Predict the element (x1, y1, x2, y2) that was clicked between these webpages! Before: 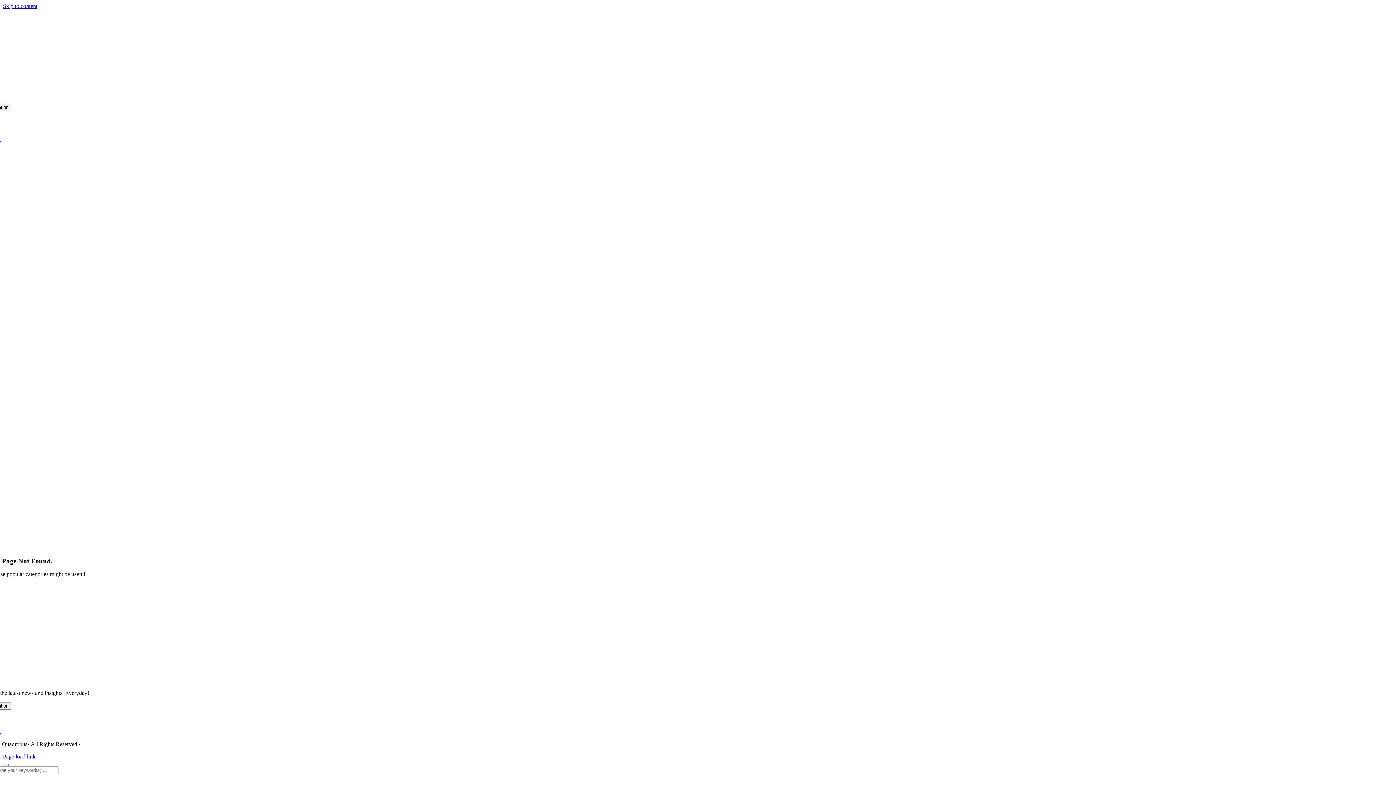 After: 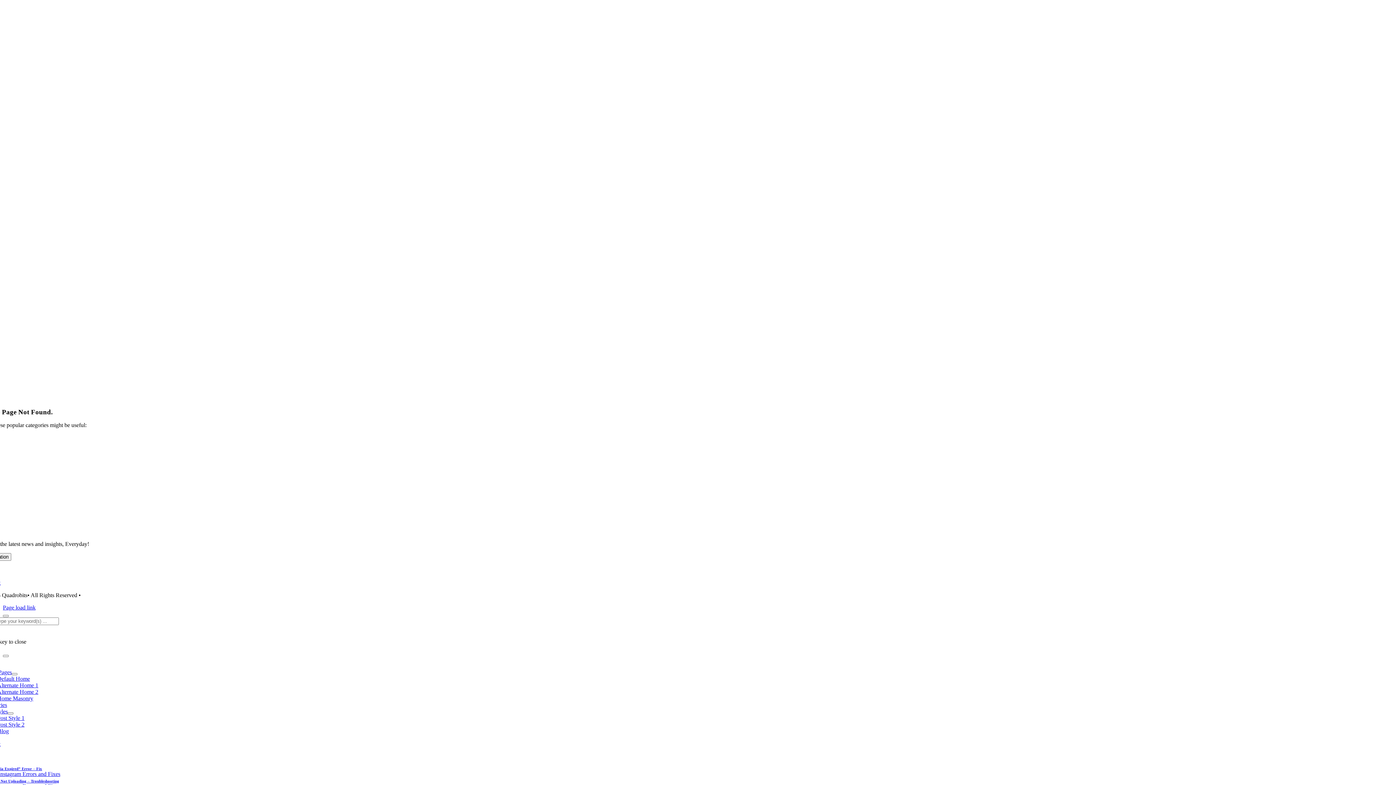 Action: label: Skip to content bbox: (2, 2, 37, 9)